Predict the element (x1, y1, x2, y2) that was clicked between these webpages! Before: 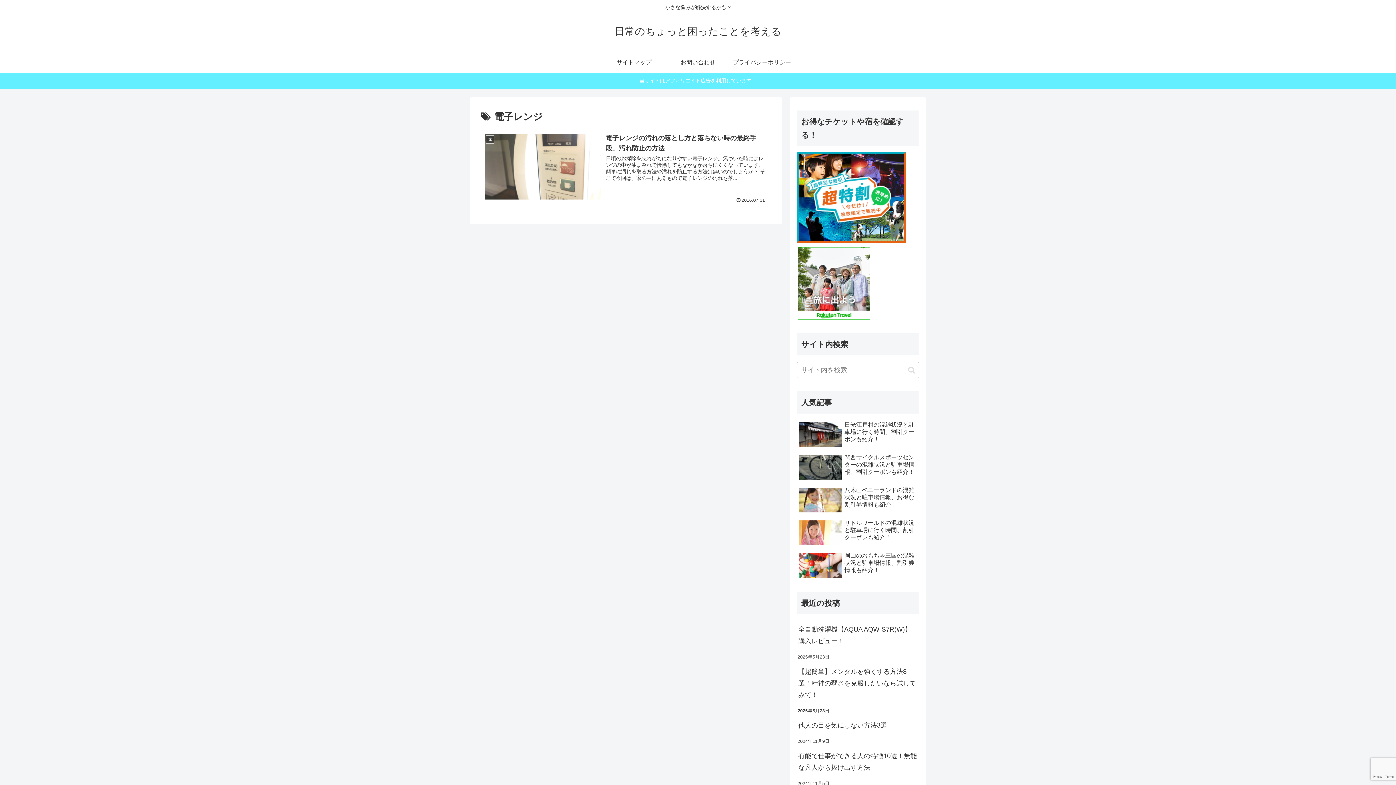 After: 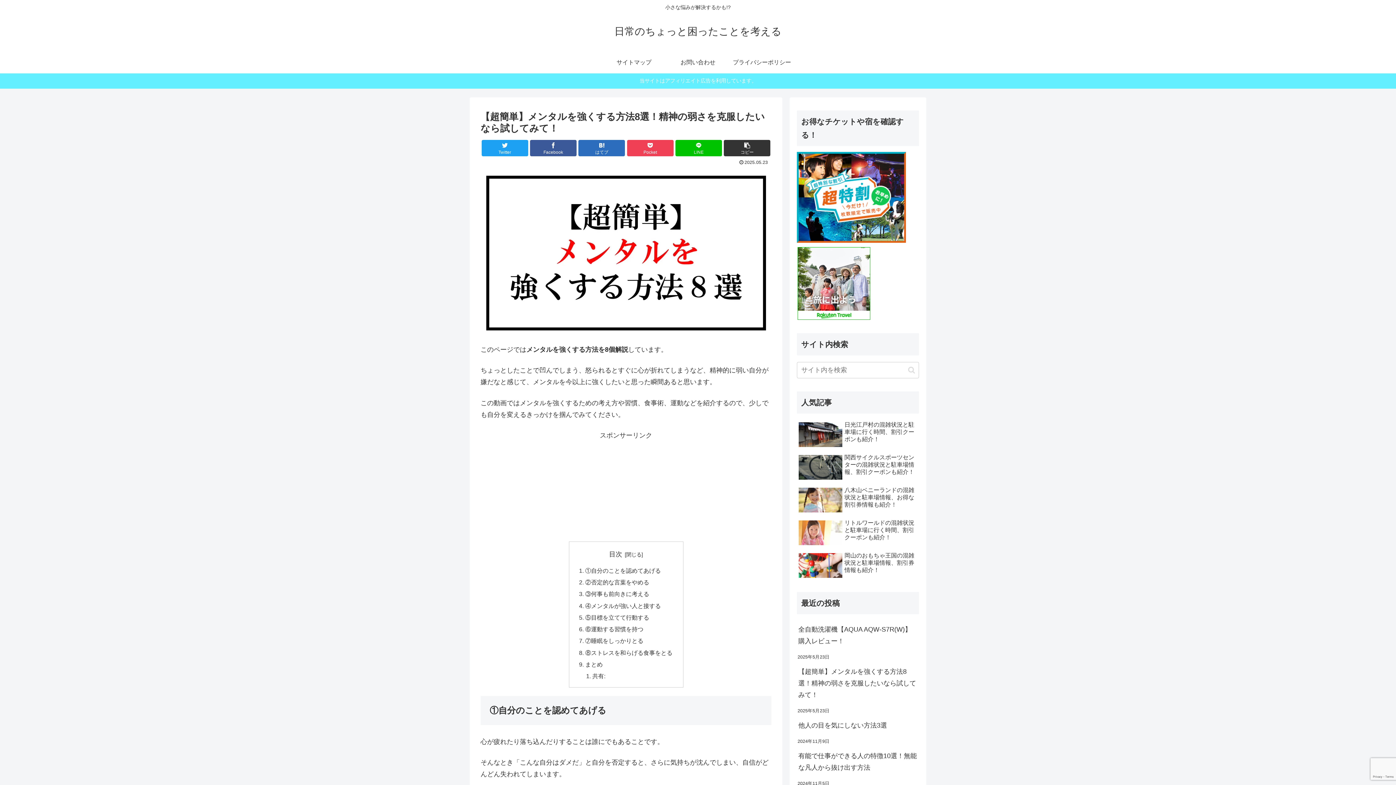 Action: bbox: (797, 662, 919, 704) label: 【超簡単】メンタルを強くする方法8選！精神の弱さを克服したいなら試してみて！